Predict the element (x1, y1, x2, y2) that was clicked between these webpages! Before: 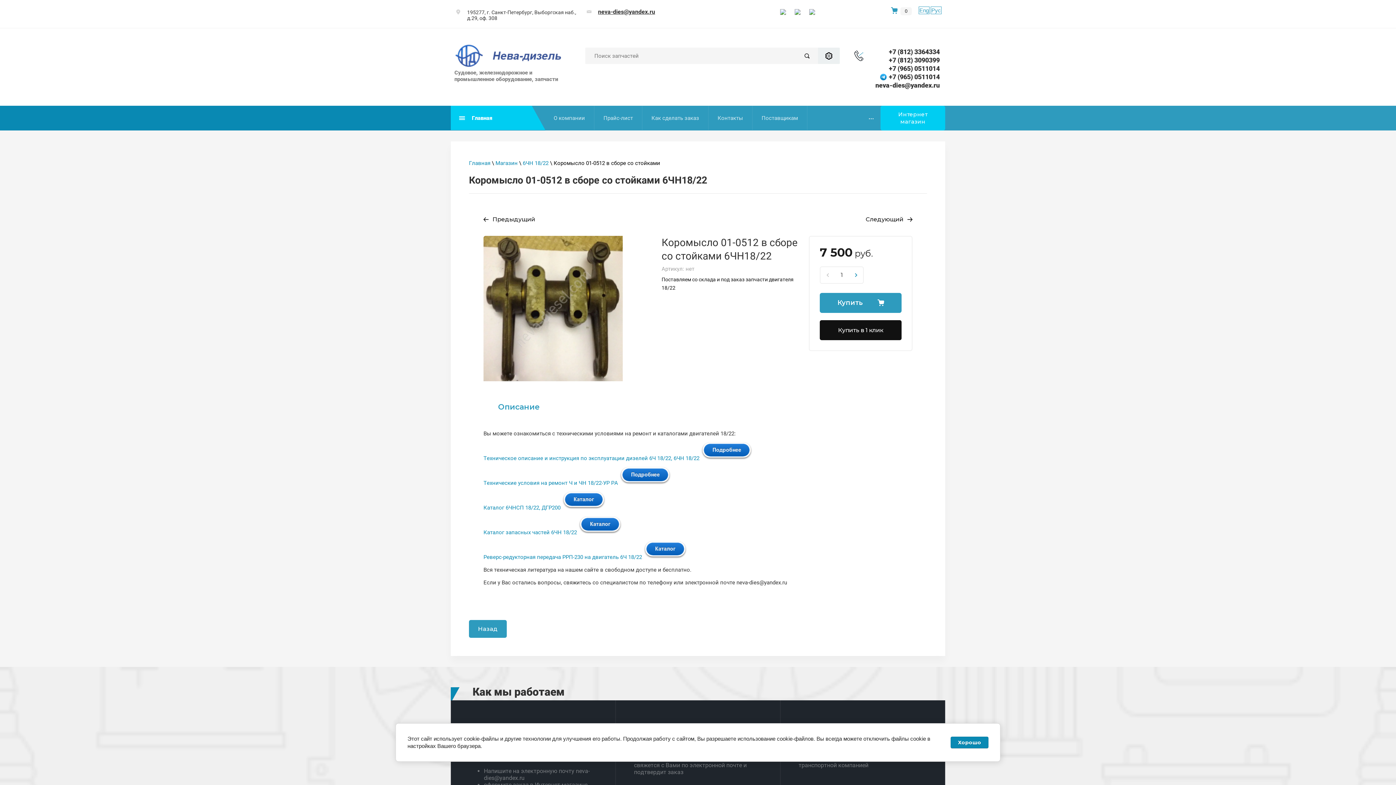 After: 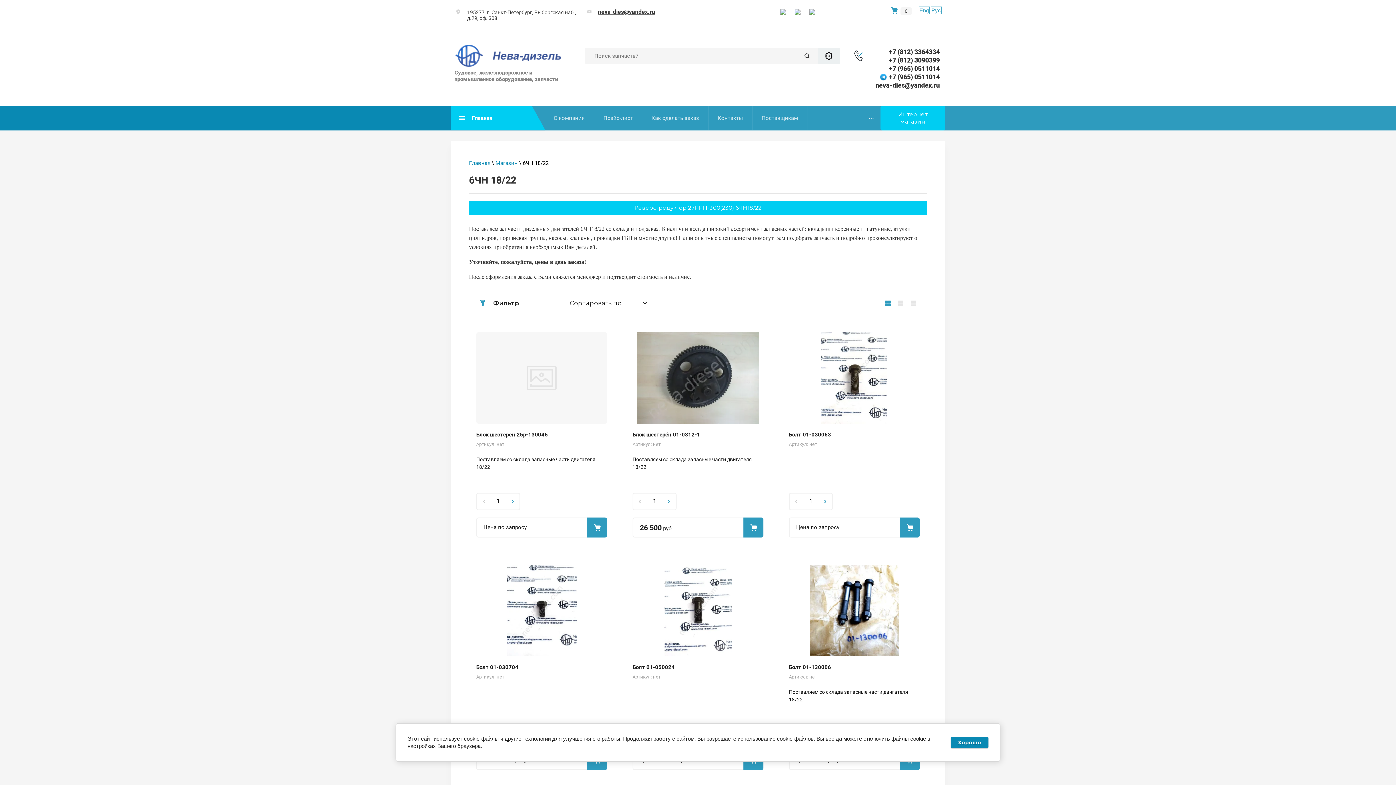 Action: bbox: (522, 160, 548, 166) label: 6ЧН 18/22